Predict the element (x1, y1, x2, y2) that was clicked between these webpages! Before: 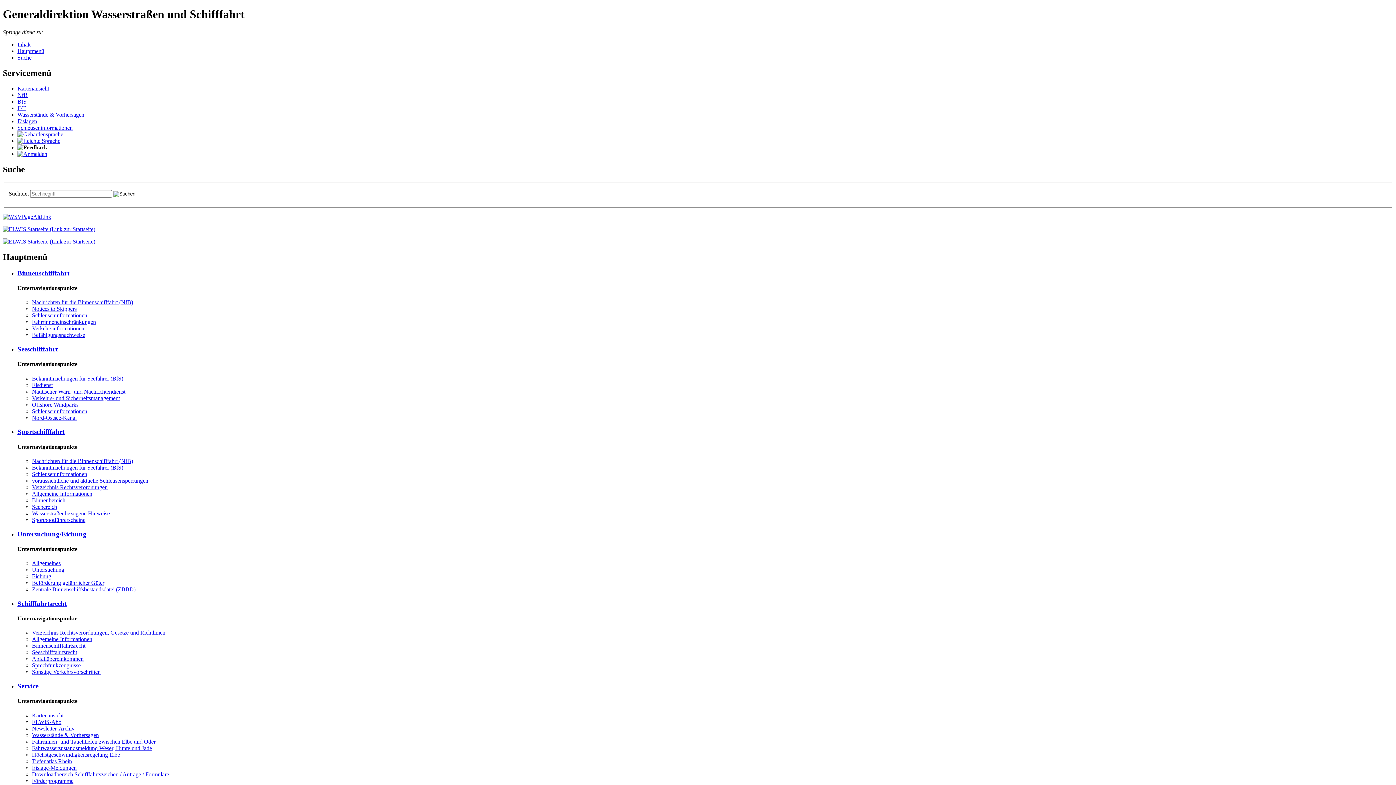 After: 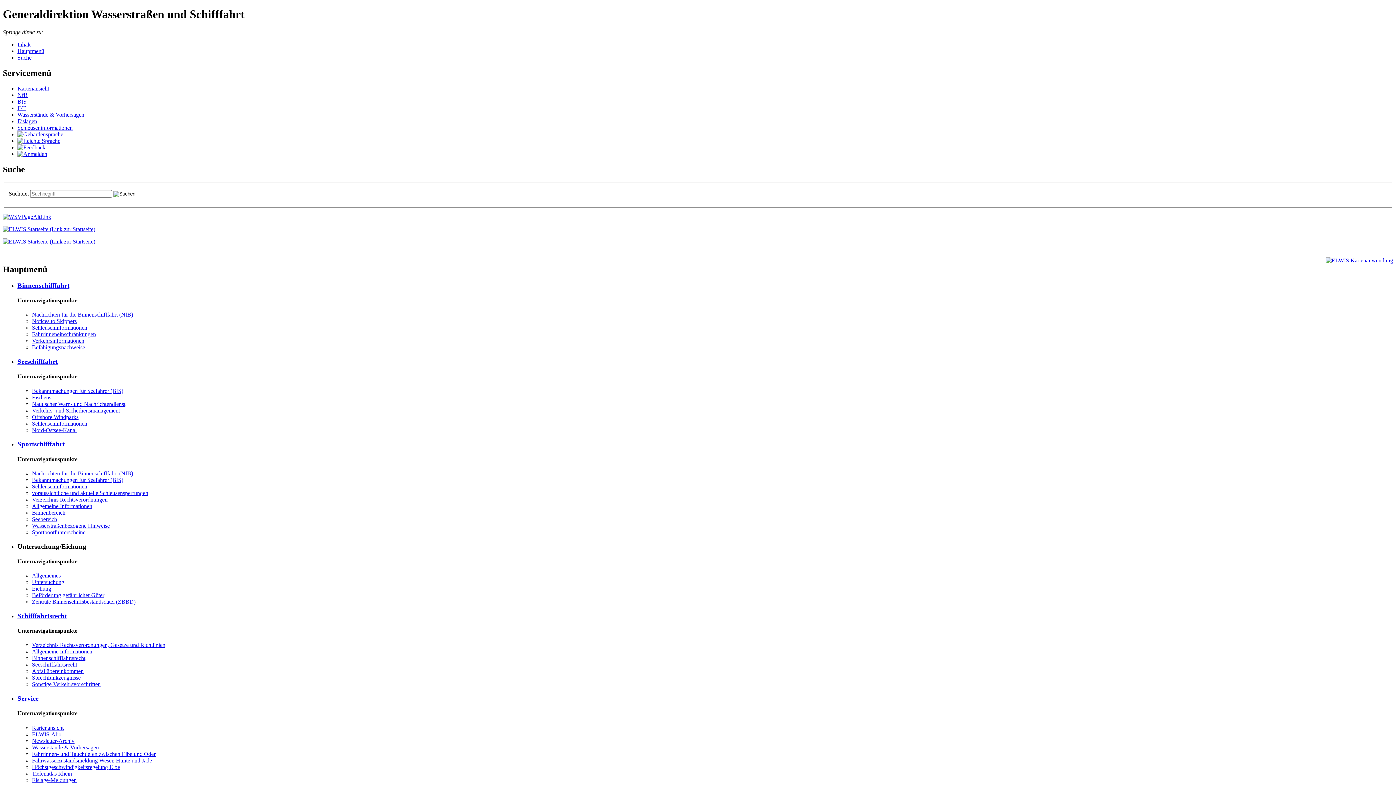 Action: bbox: (17, 530, 86, 538) label: Un­ter­su­chung/Ei­chung